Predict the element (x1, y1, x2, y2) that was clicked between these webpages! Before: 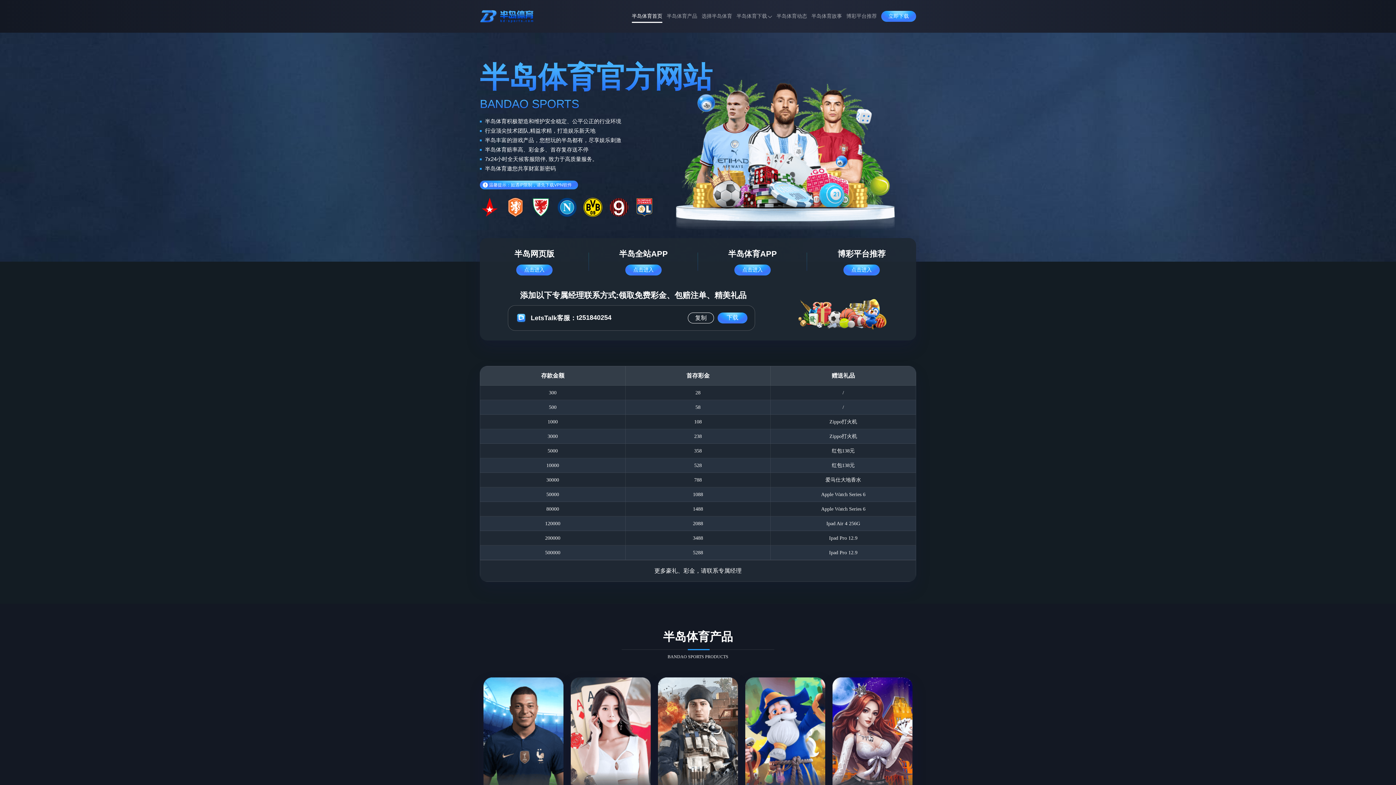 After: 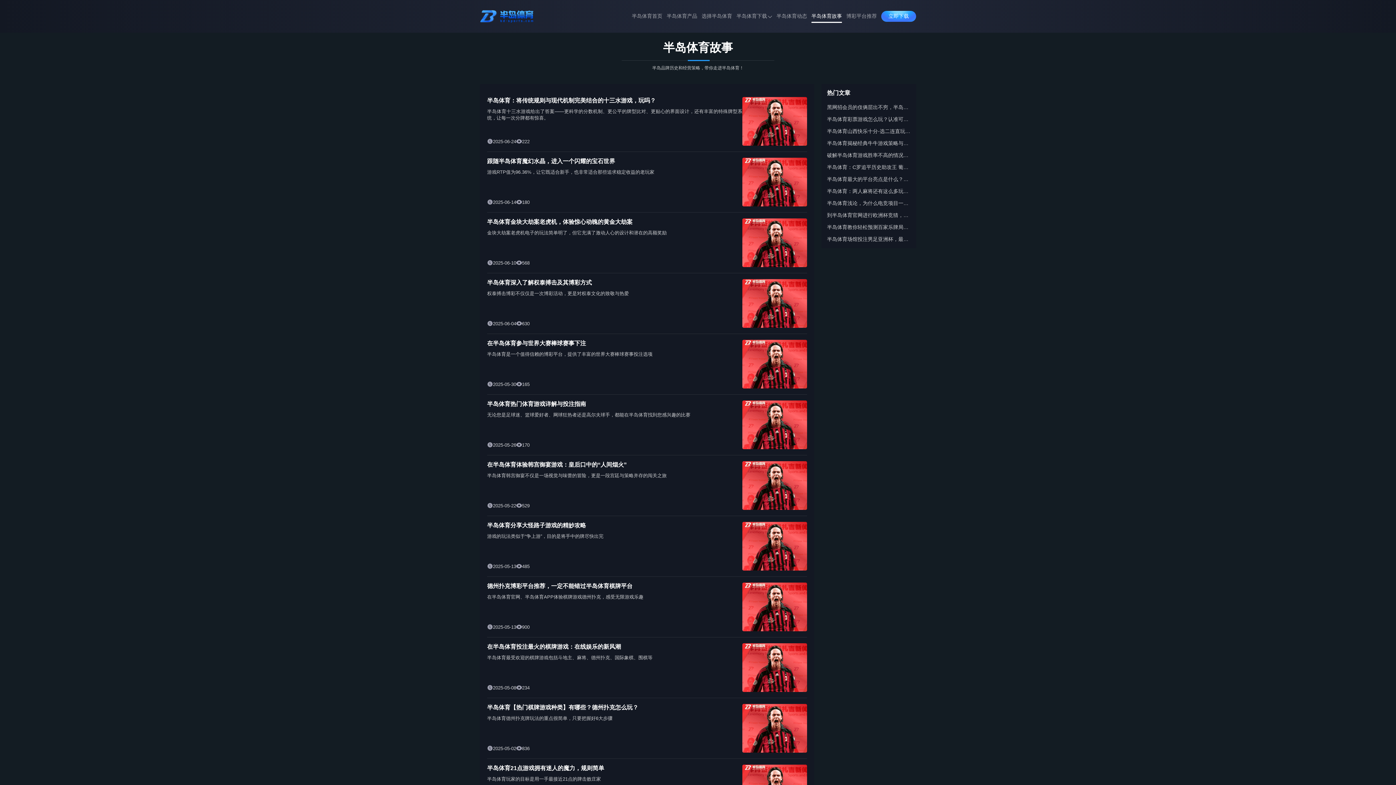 Action: bbox: (811, 8, 842, 24) label: 半岛体育故事